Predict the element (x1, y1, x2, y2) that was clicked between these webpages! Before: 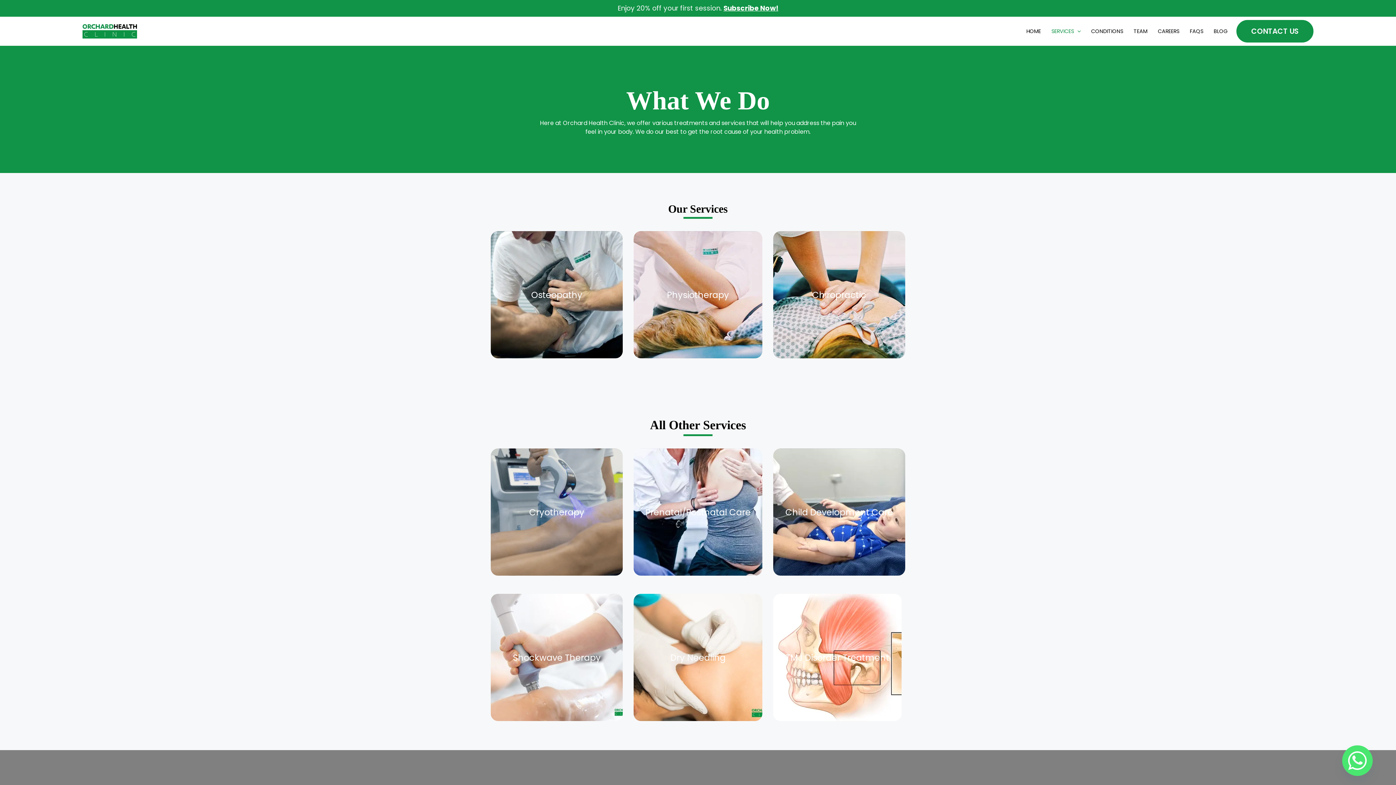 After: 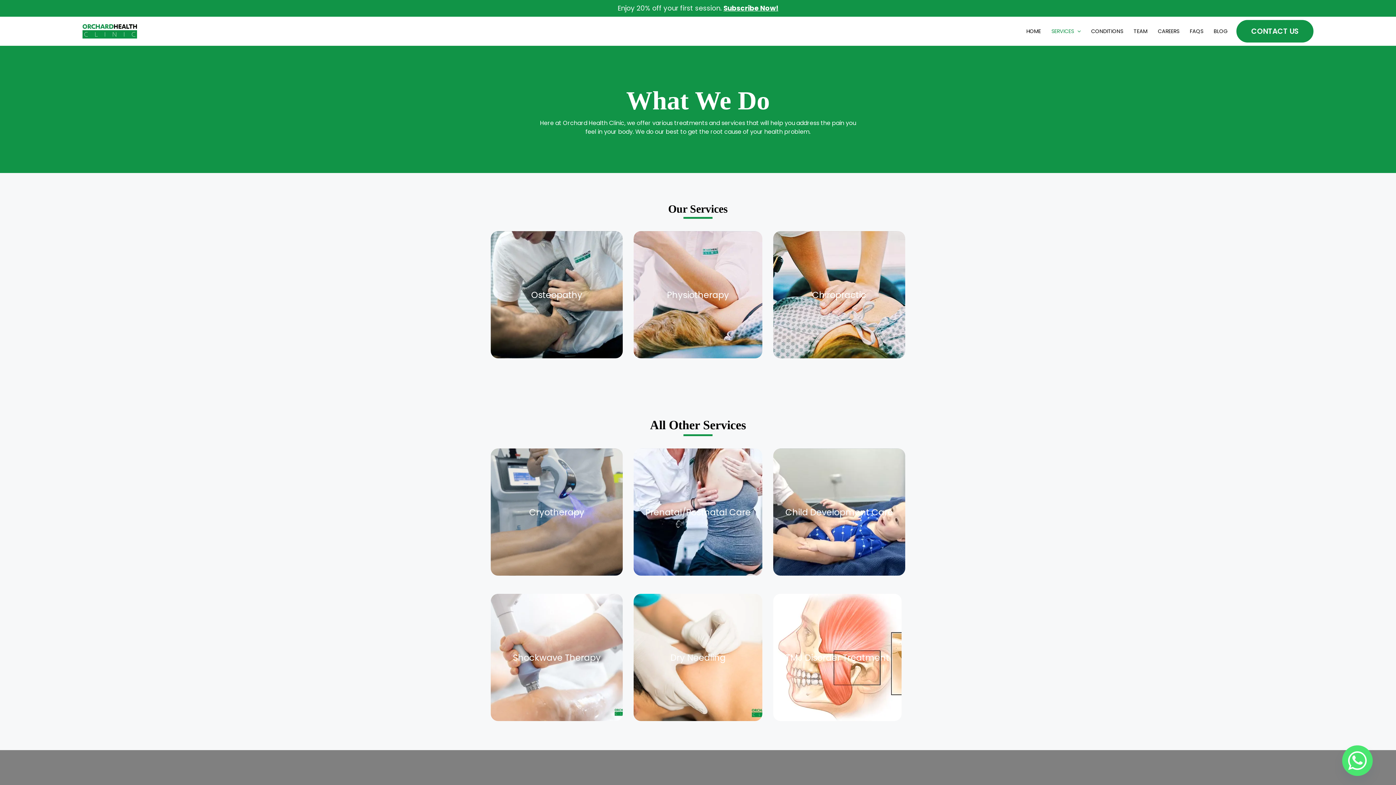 Action: bbox: (1046, 16, 1086, 45) label: SERVICES